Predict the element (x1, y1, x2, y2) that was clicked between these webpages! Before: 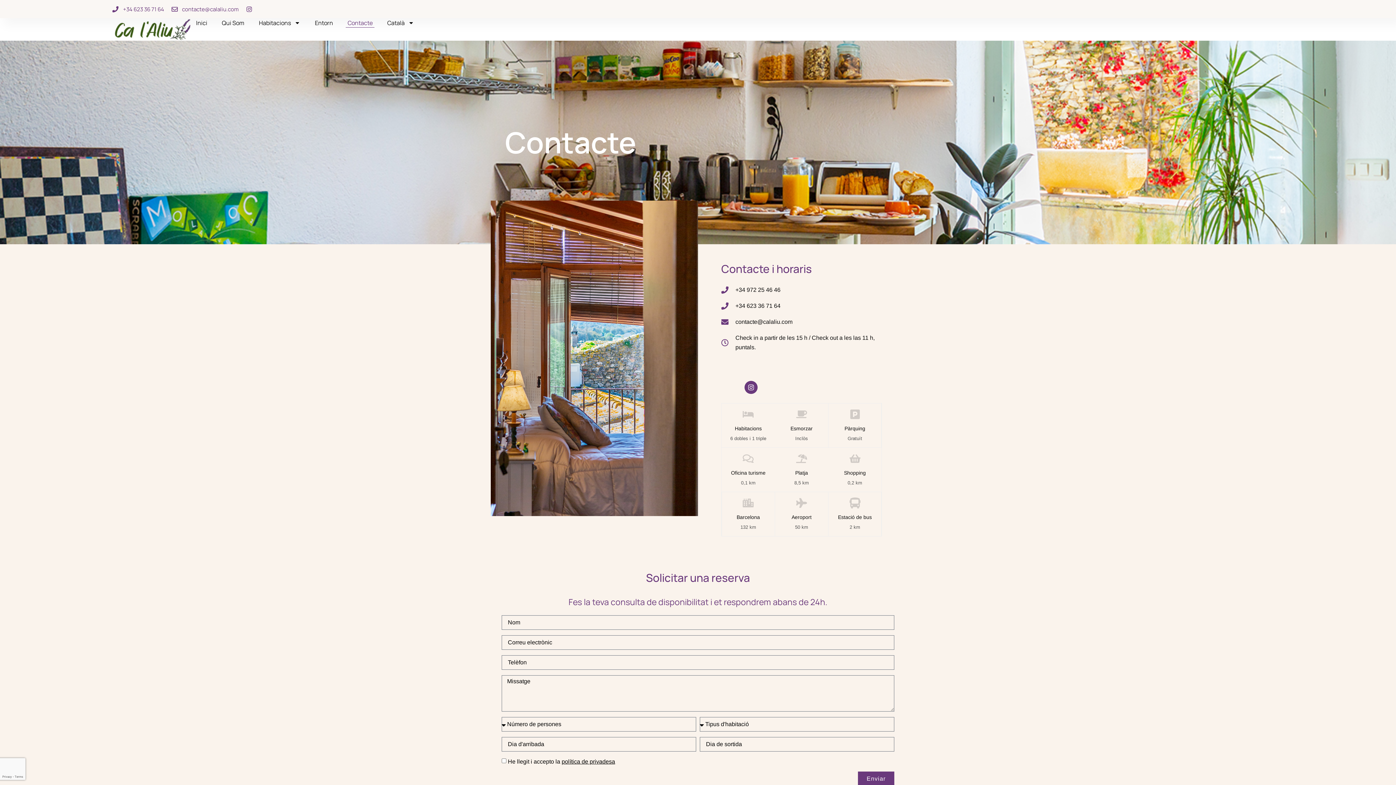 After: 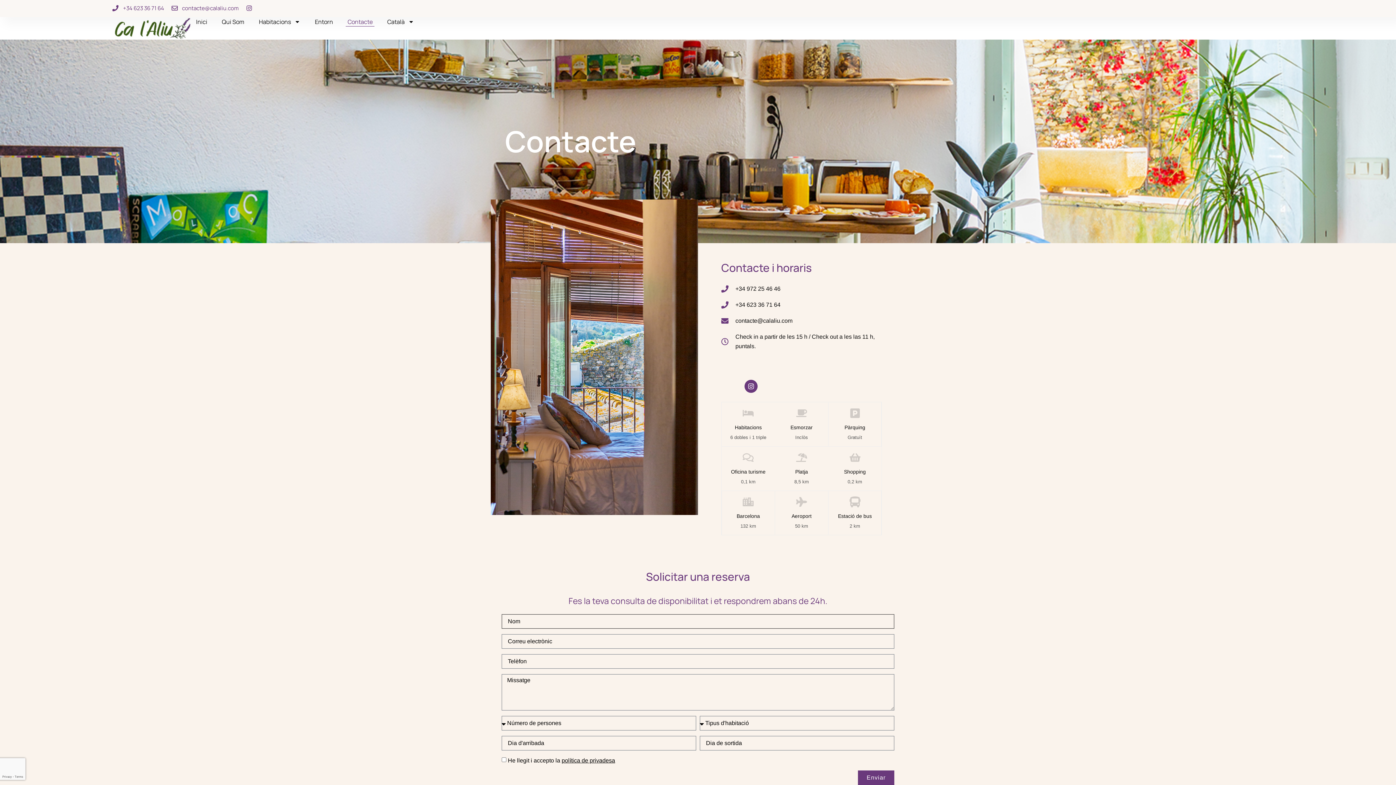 Action: label: Enviar bbox: (858, 772, 894, 786)